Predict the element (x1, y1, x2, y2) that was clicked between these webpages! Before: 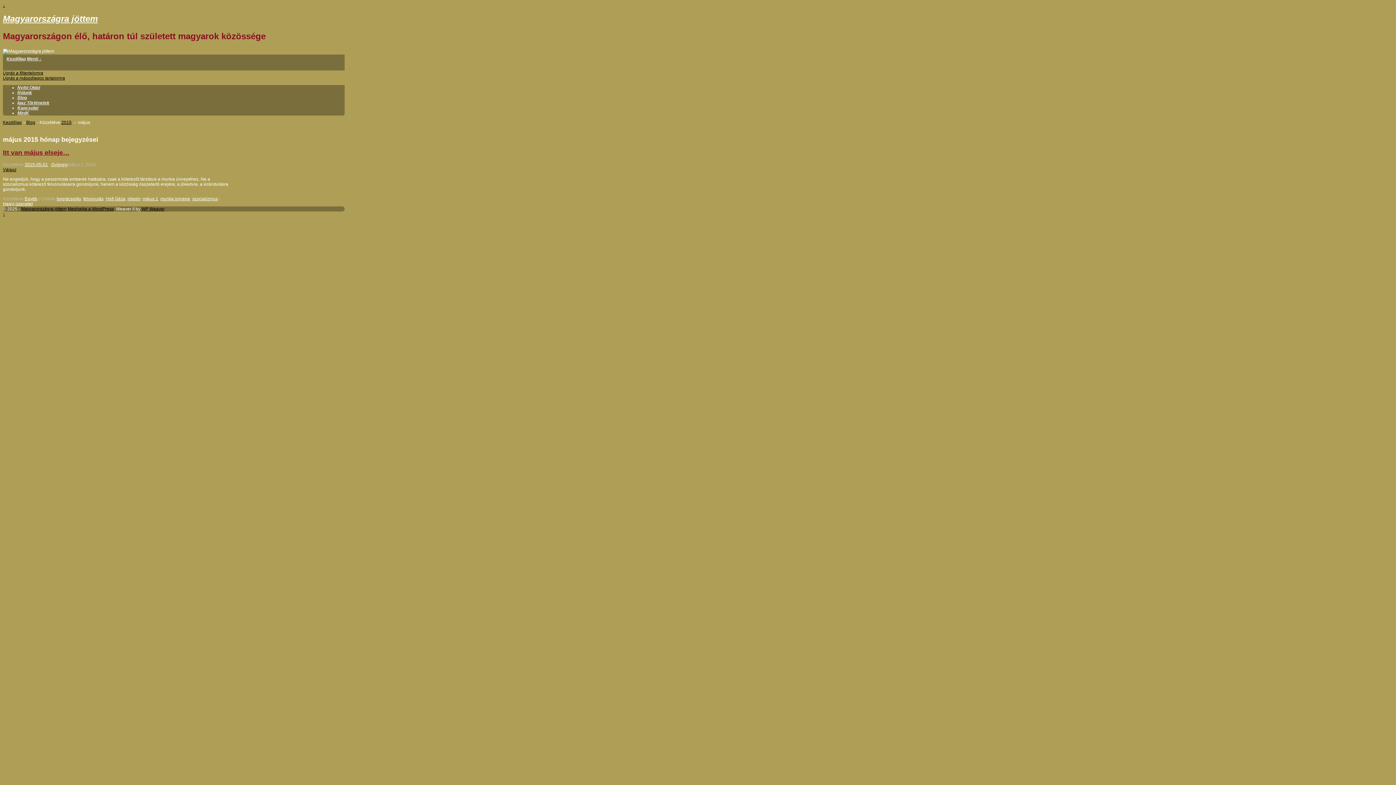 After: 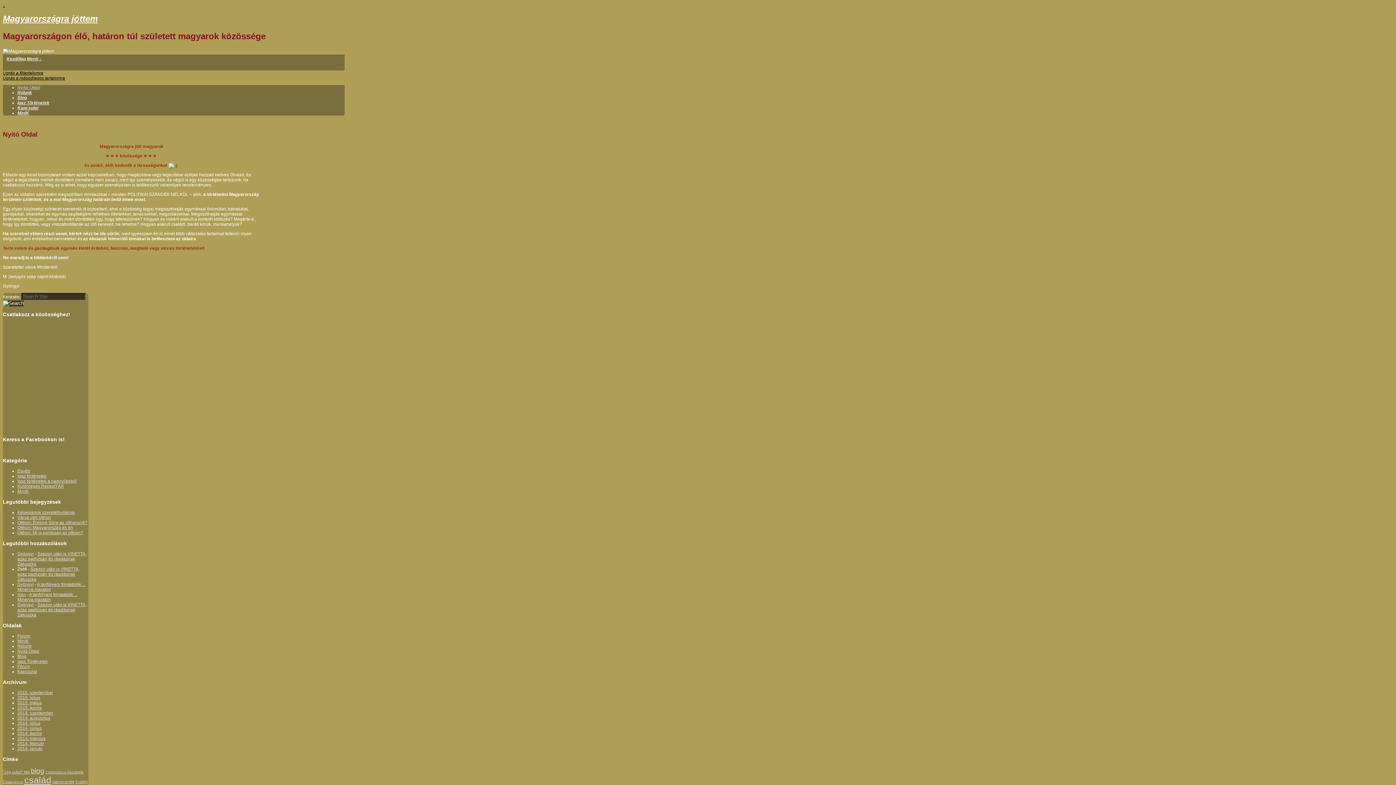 Action: label: Nyitó Oldal bbox: (17, 85, 40, 90)